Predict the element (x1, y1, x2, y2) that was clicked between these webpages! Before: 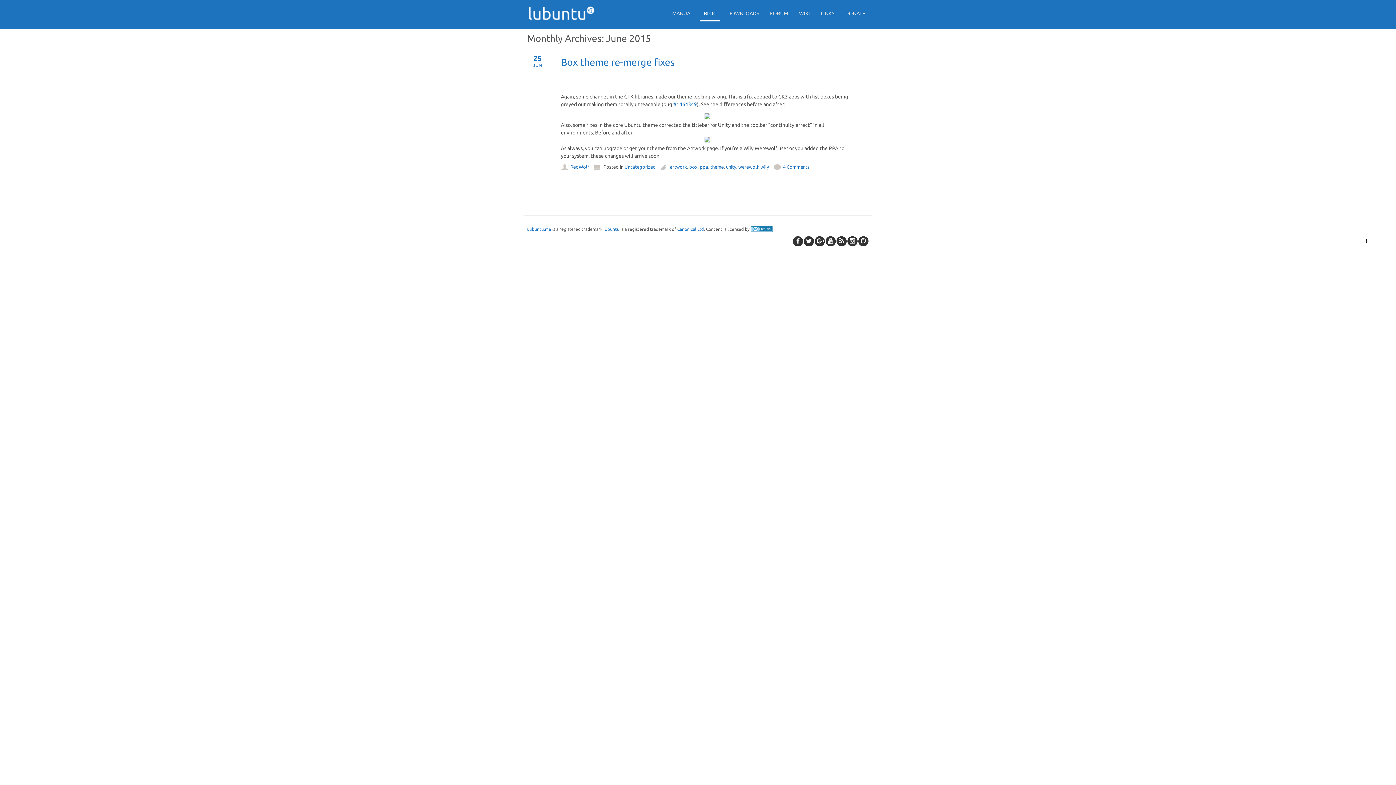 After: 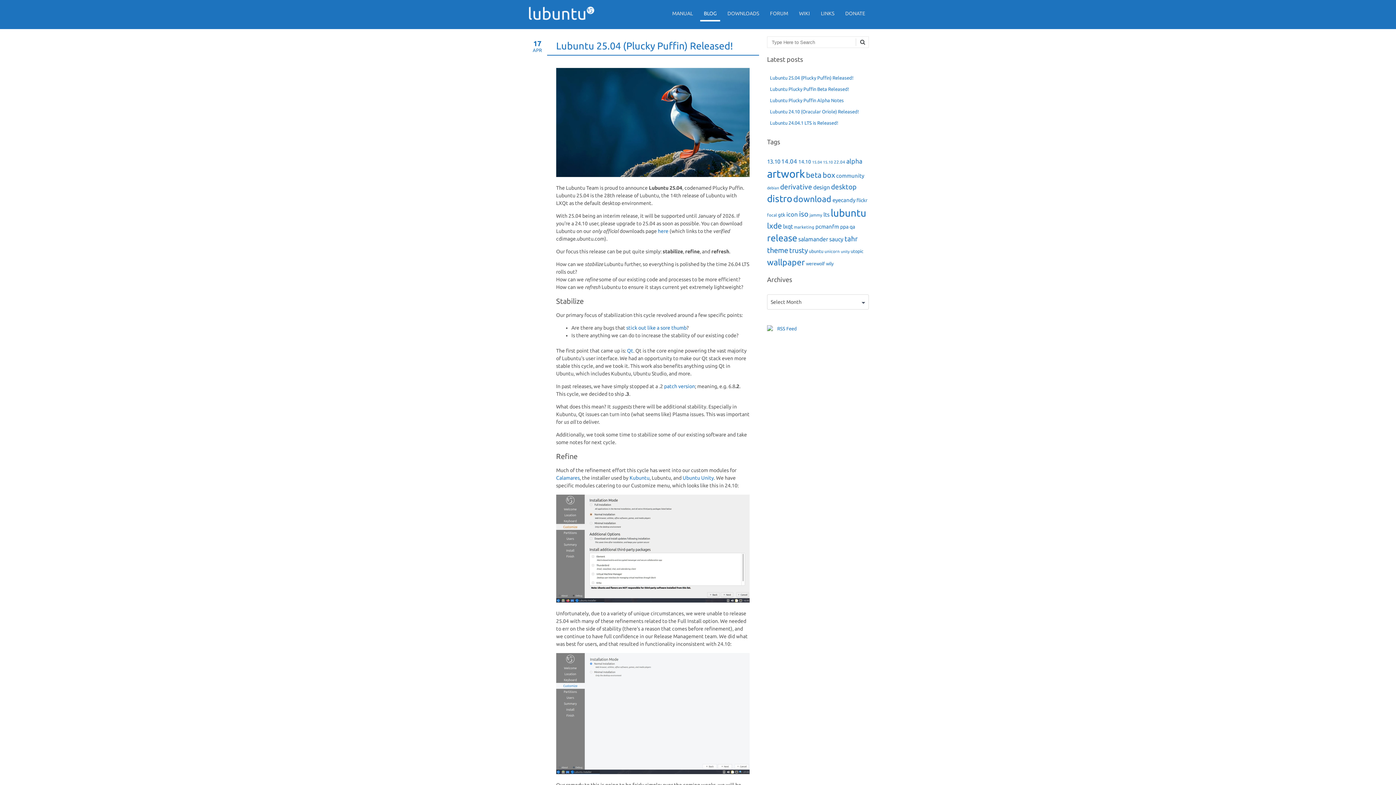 Action: label: BLOG bbox: (700, 7, 720, 21)